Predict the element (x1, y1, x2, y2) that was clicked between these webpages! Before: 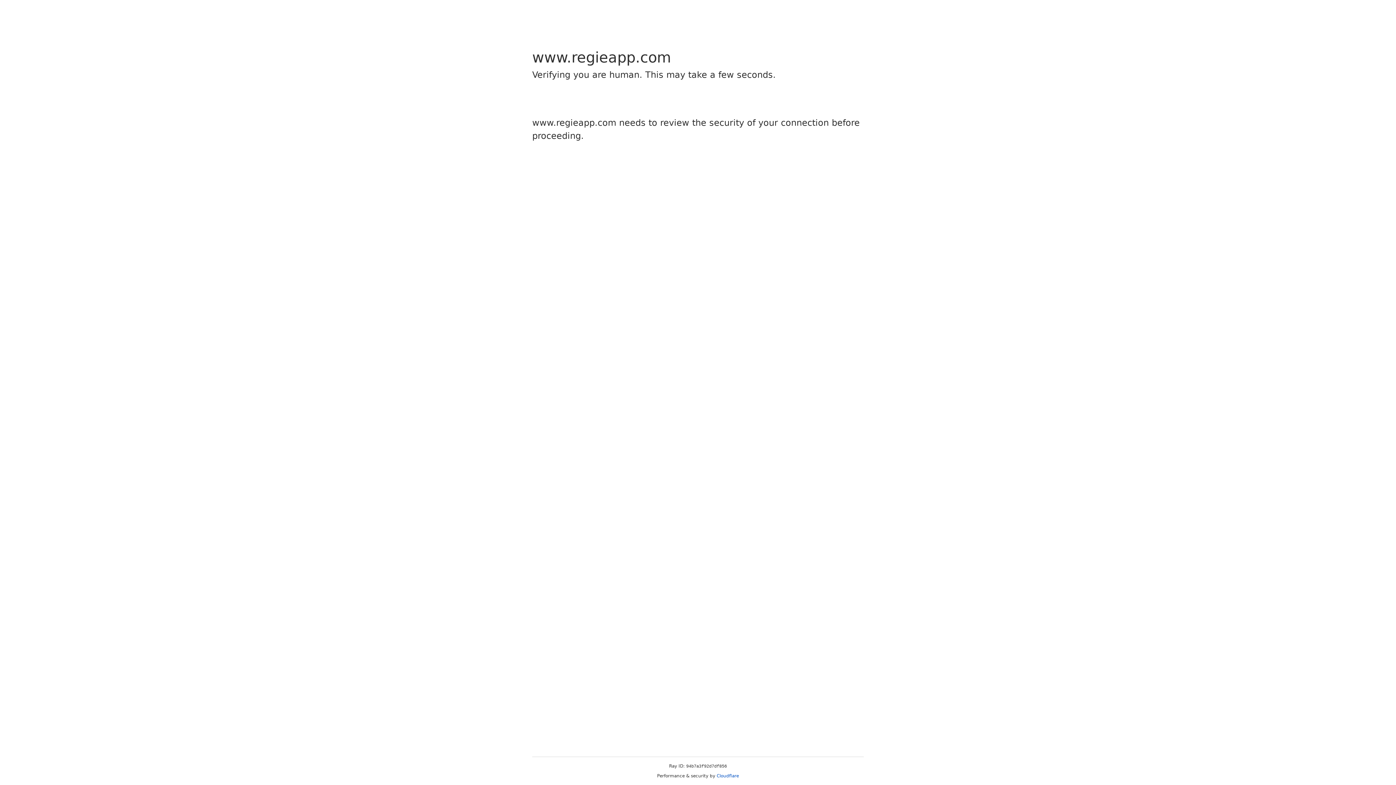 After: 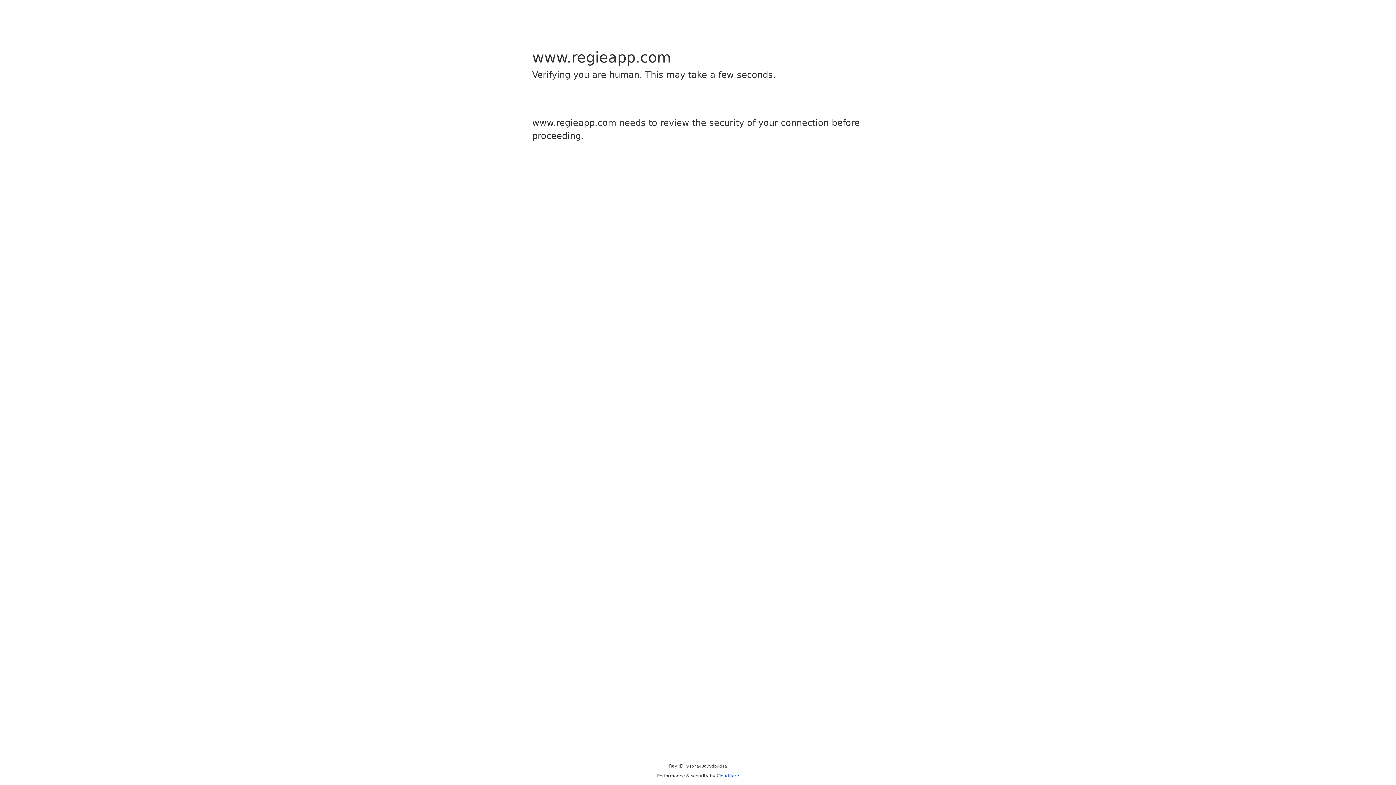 Action: label: Cloudflare bbox: (716, 773, 739, 778)